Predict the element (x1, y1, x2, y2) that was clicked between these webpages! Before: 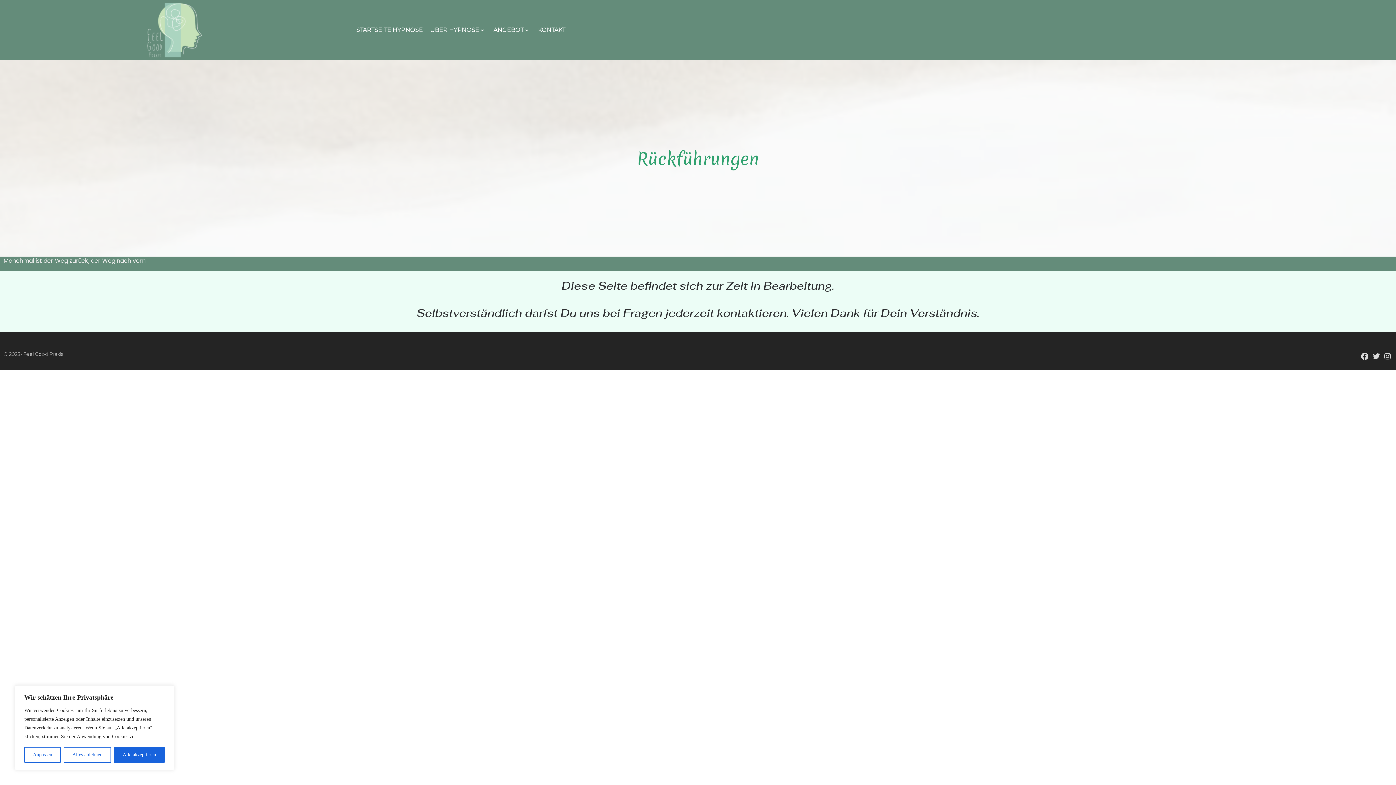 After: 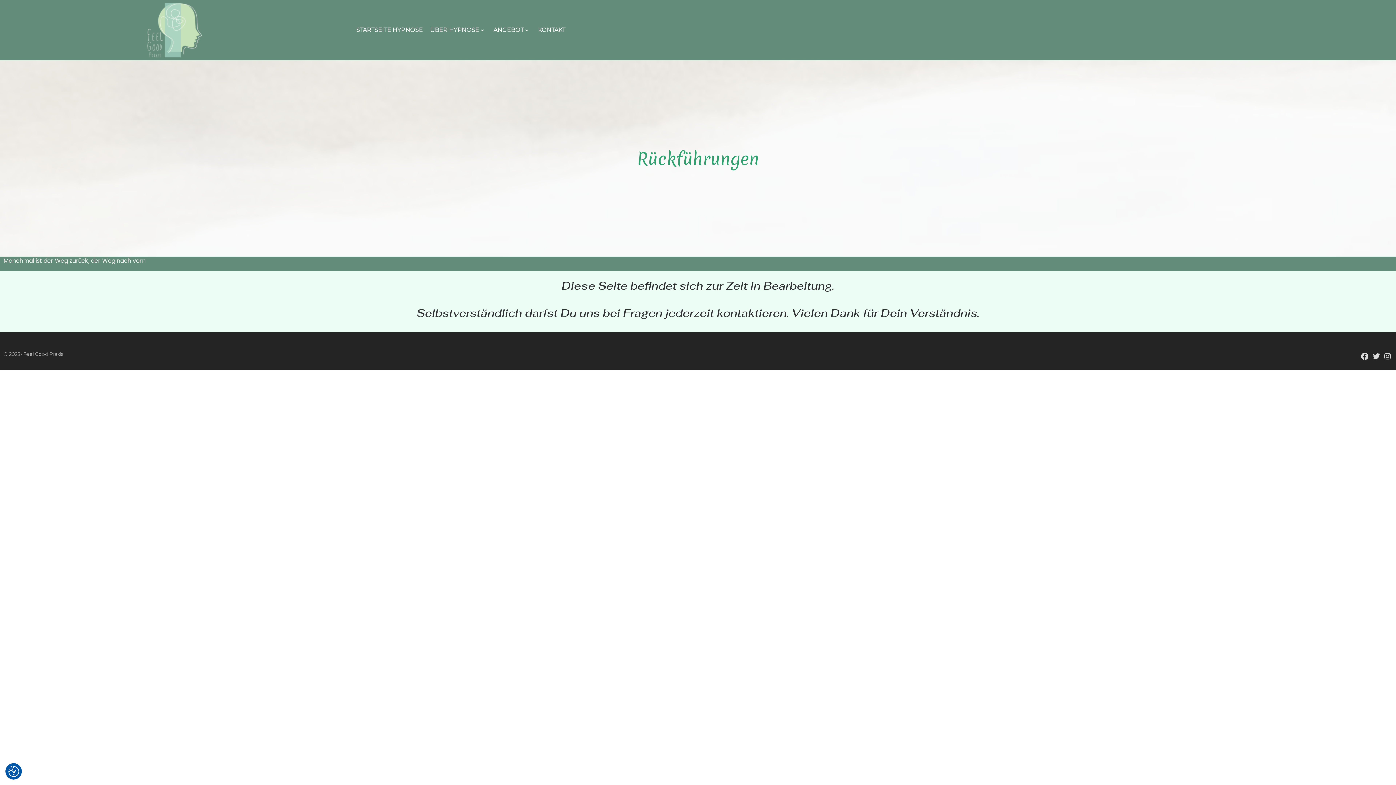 Action: bbox: (114, 747, 164, 763) label: Alle akzeptieren